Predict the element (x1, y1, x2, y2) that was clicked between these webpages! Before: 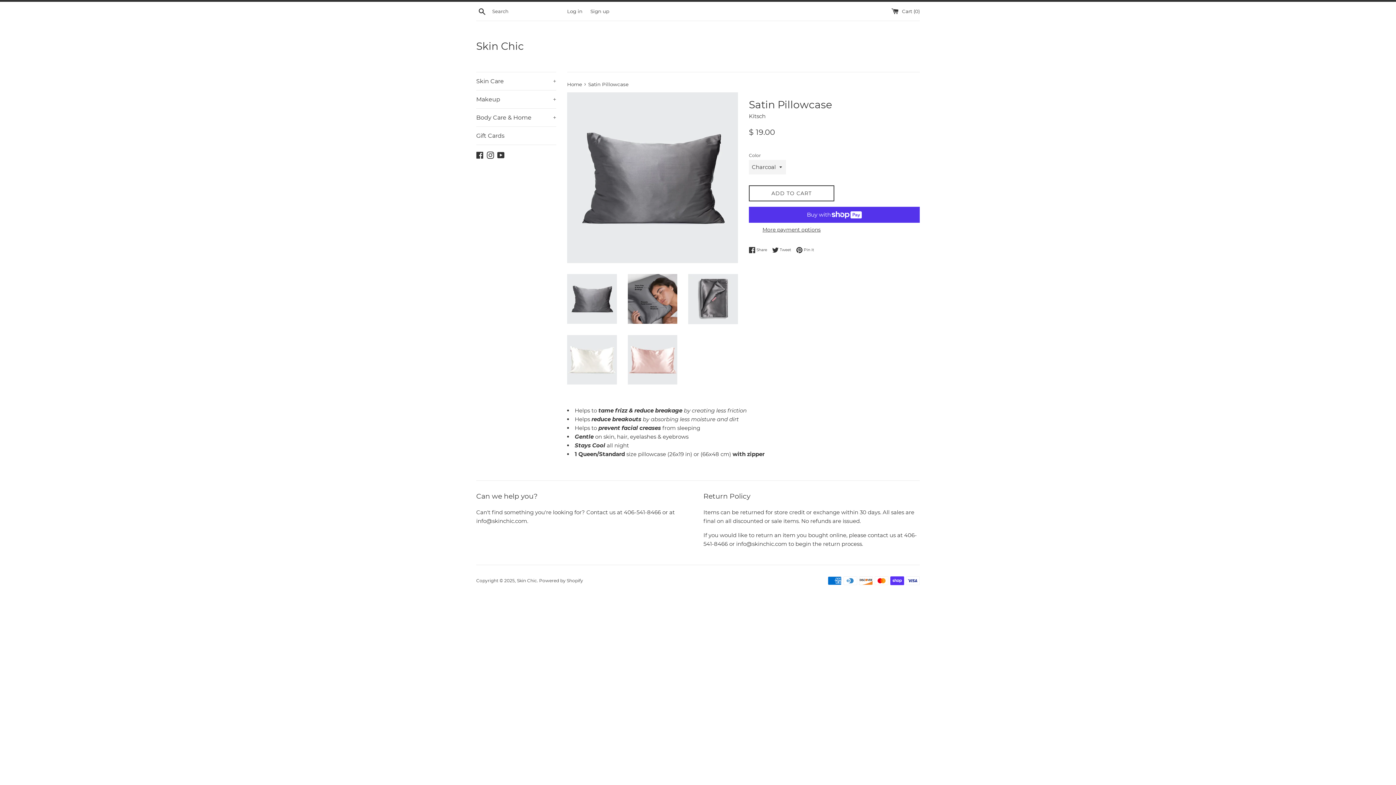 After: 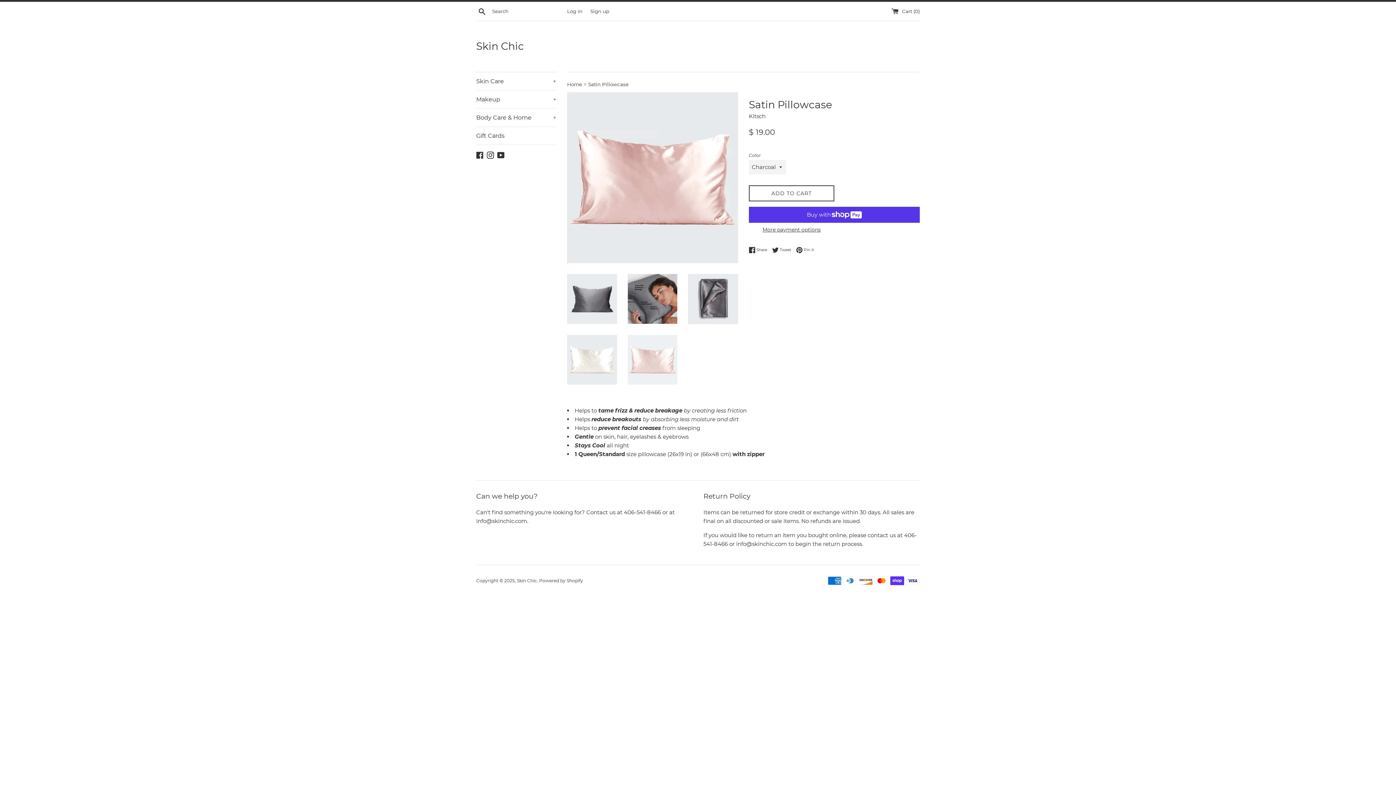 Action: bbox: (627, 335, 677, 384)